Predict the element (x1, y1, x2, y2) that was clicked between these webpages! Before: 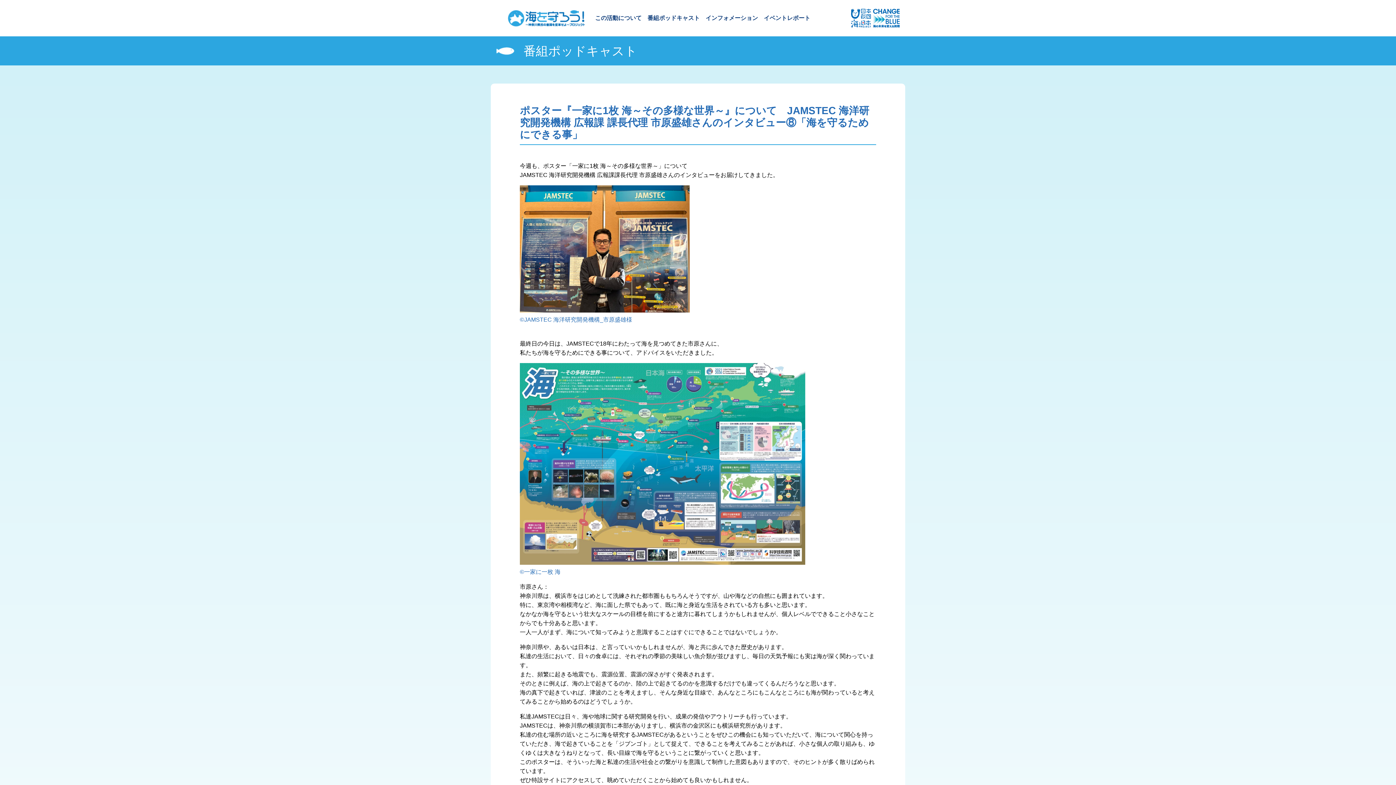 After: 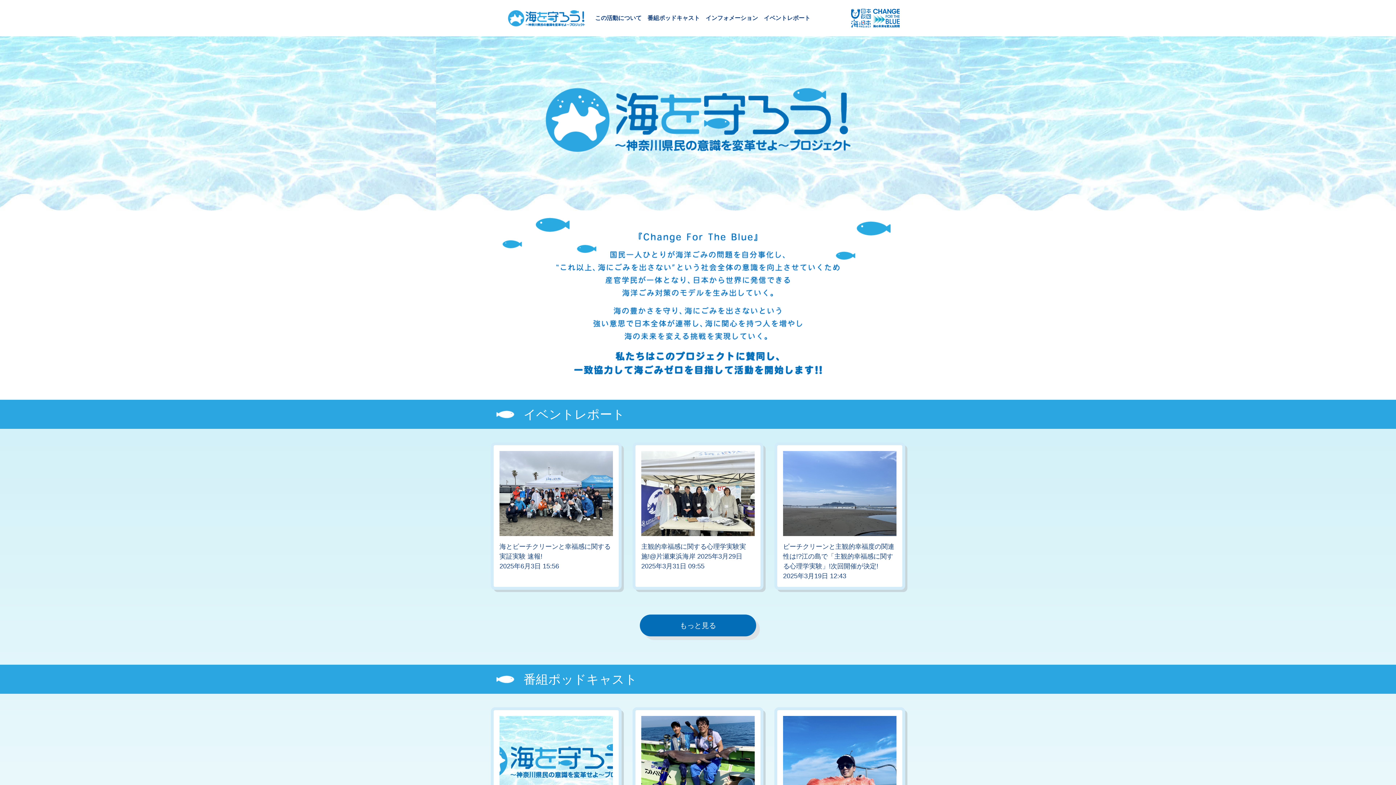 Action: bbox: (508, 8, 585, 28)